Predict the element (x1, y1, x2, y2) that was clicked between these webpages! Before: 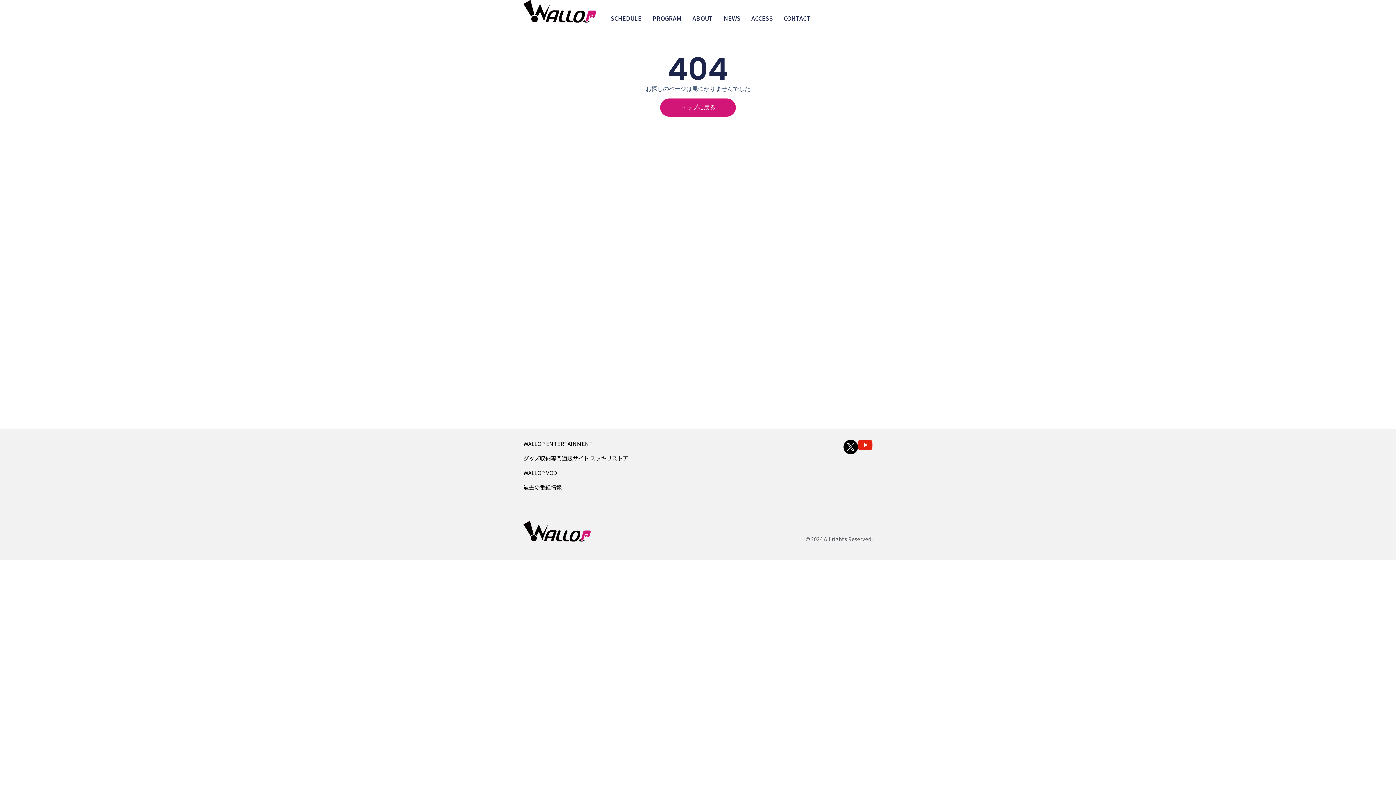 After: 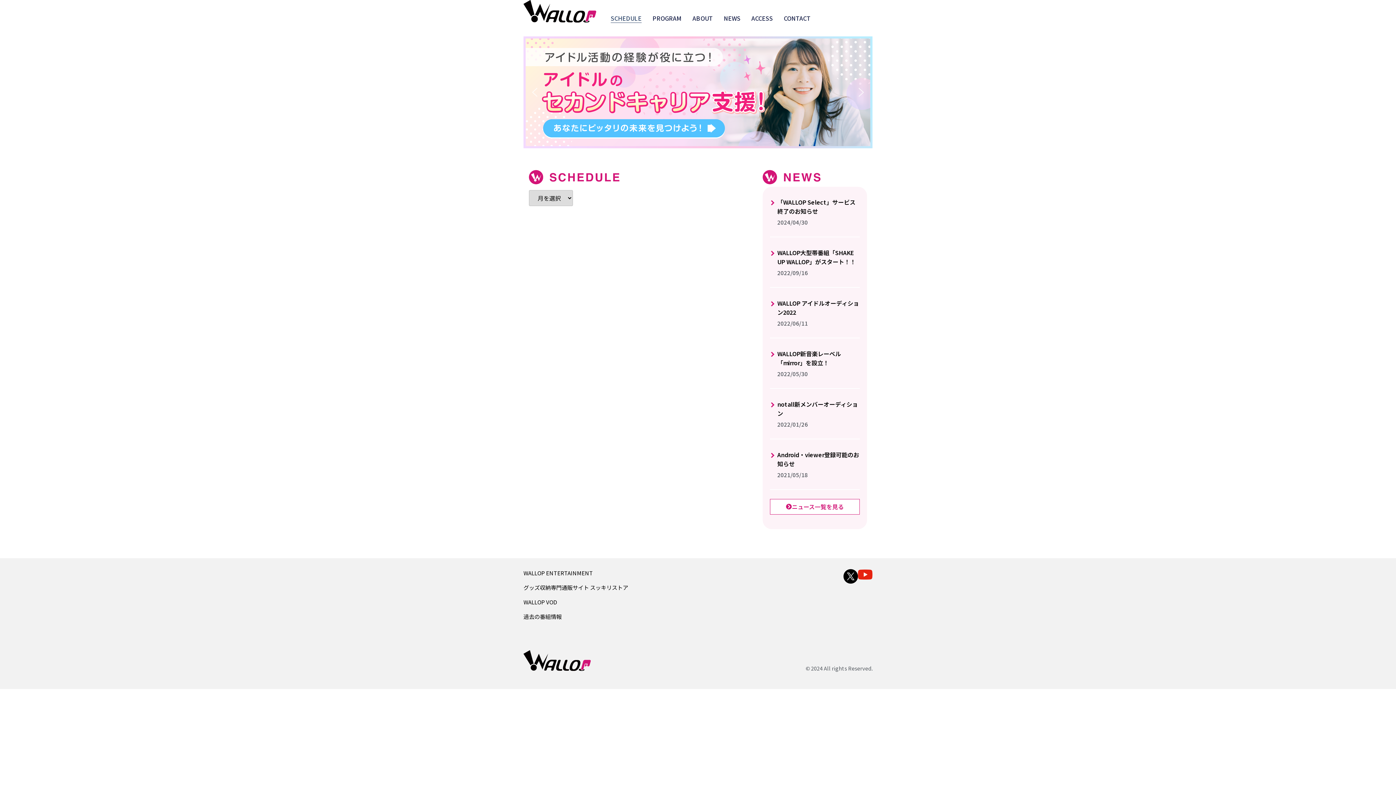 Action: label: SCHEDULE bbox: (610, 13, 641, 22)